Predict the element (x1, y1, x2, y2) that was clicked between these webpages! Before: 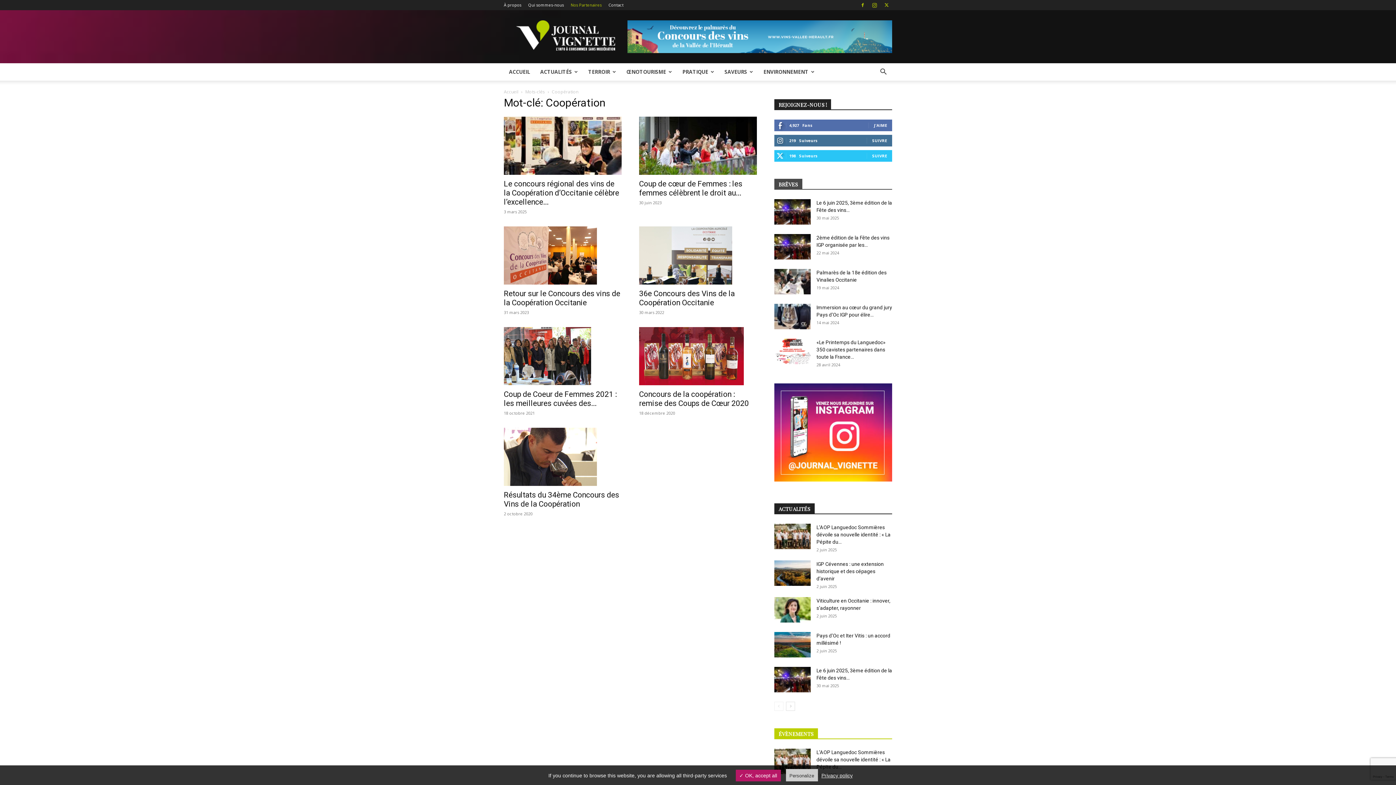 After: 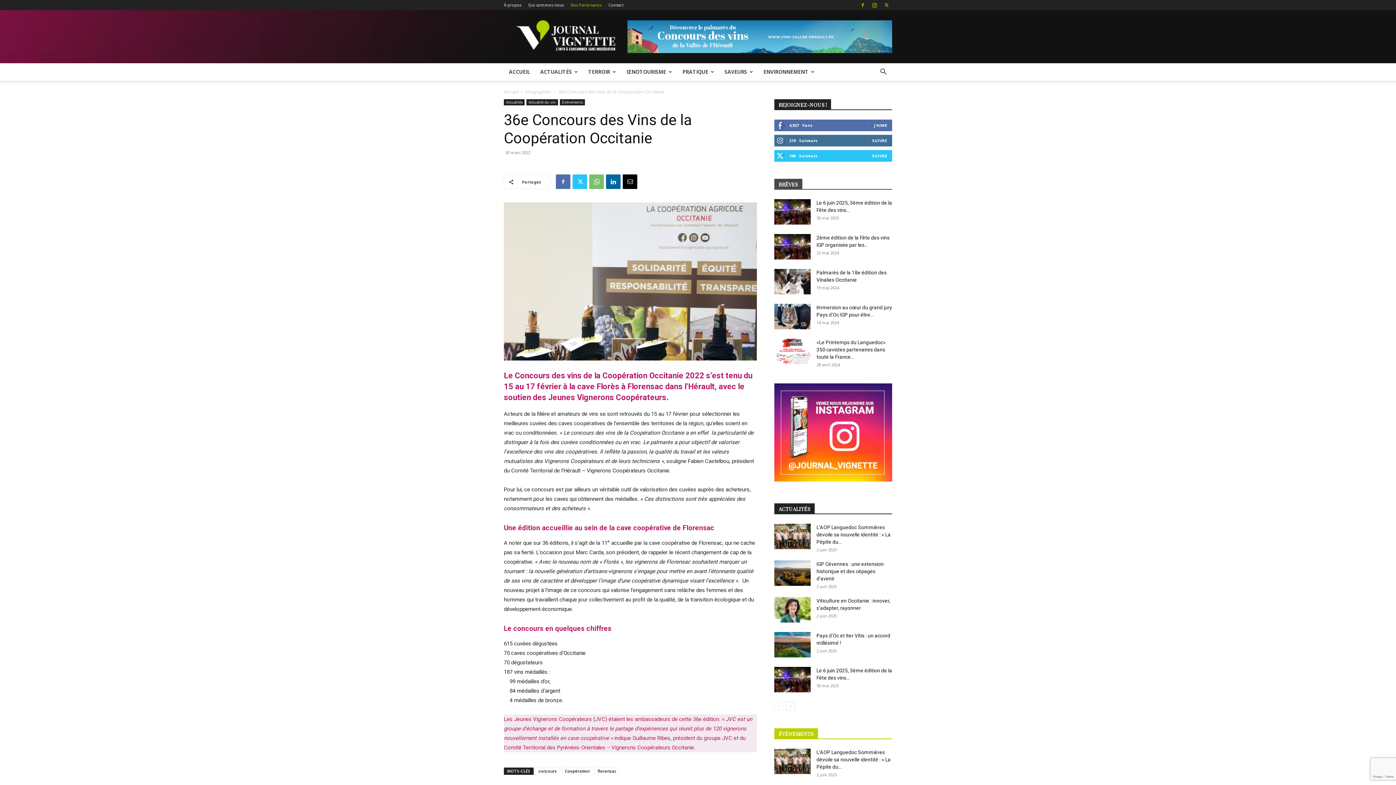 Action: label: 36e Concours des Vins de la Coopération Occitanie bbox: (639, 289, 734, 307)